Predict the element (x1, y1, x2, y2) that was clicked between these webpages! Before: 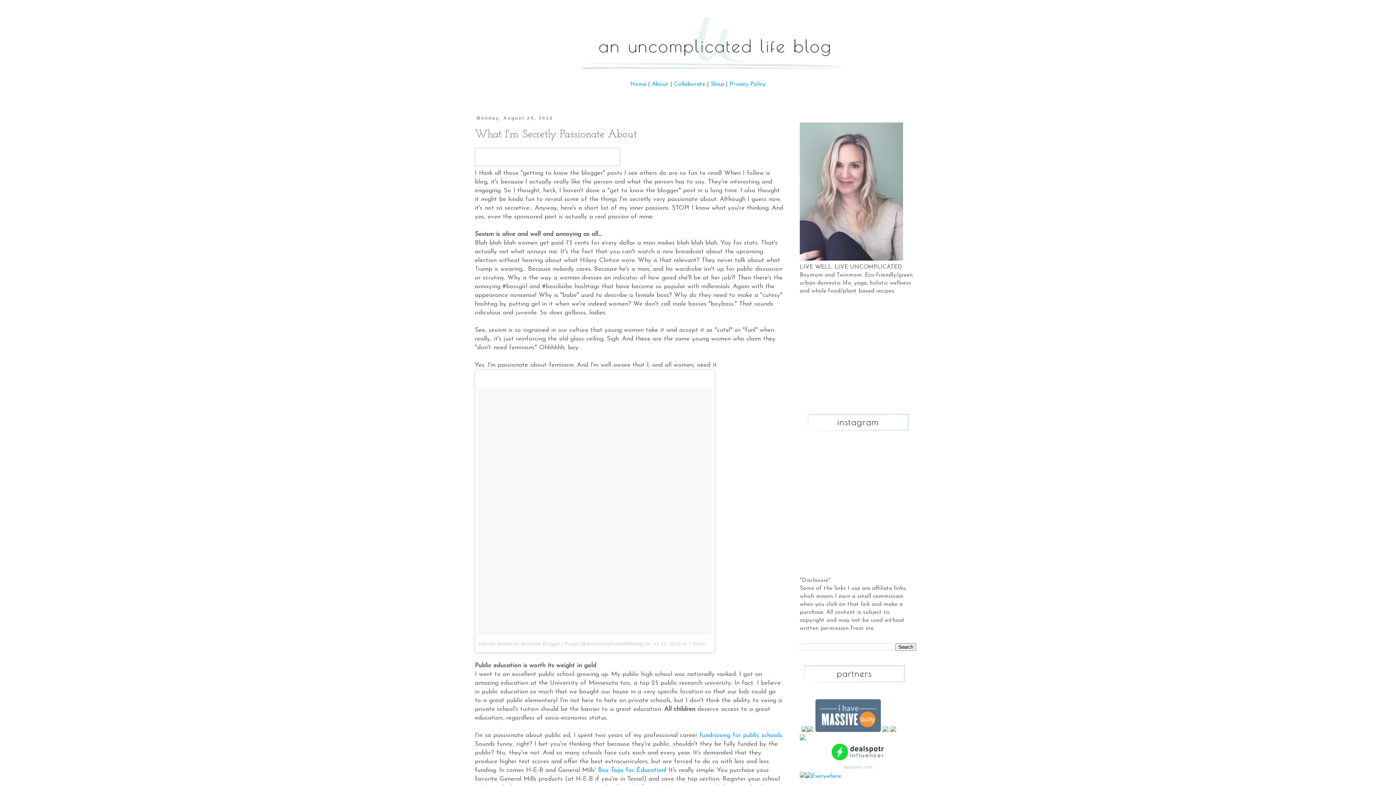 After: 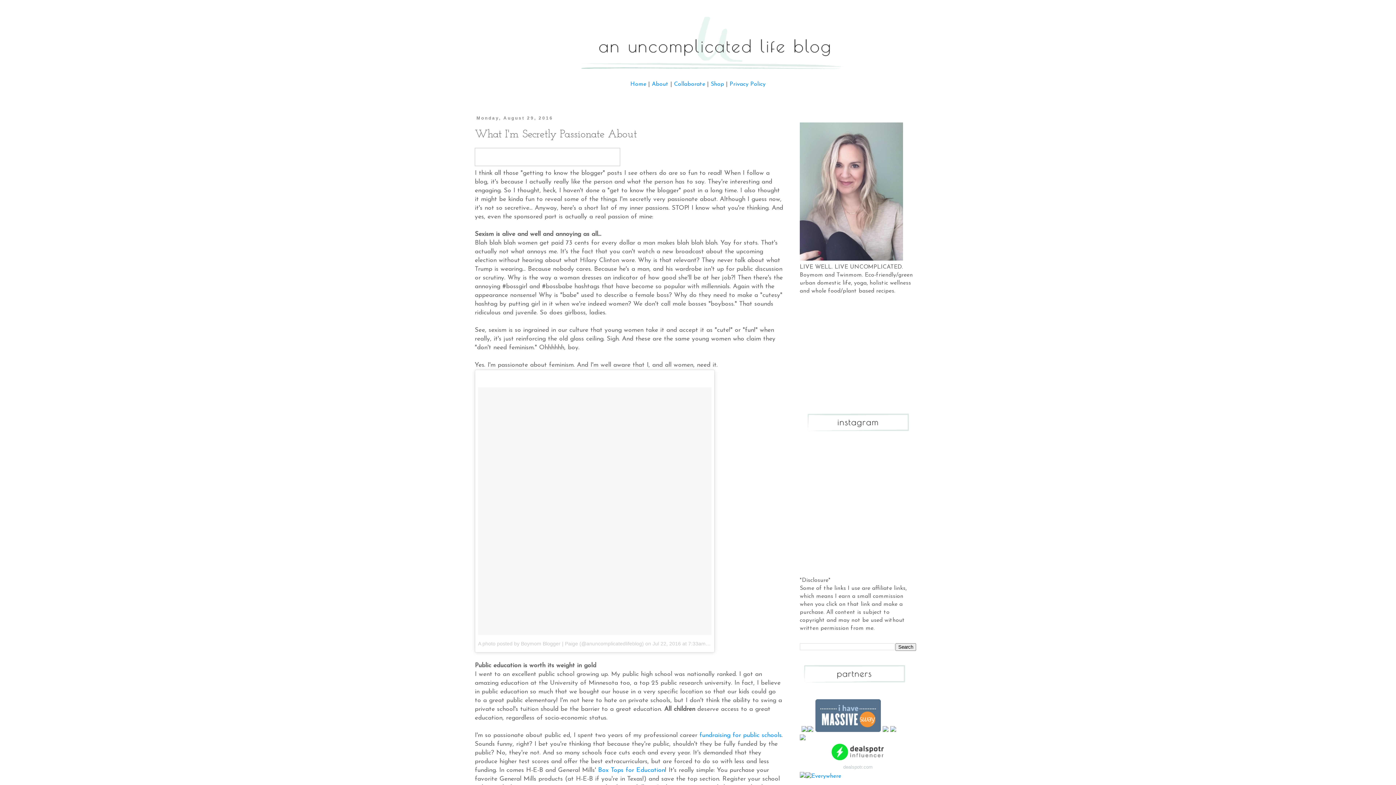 Action: bbox: (882, 727, 888, 733)